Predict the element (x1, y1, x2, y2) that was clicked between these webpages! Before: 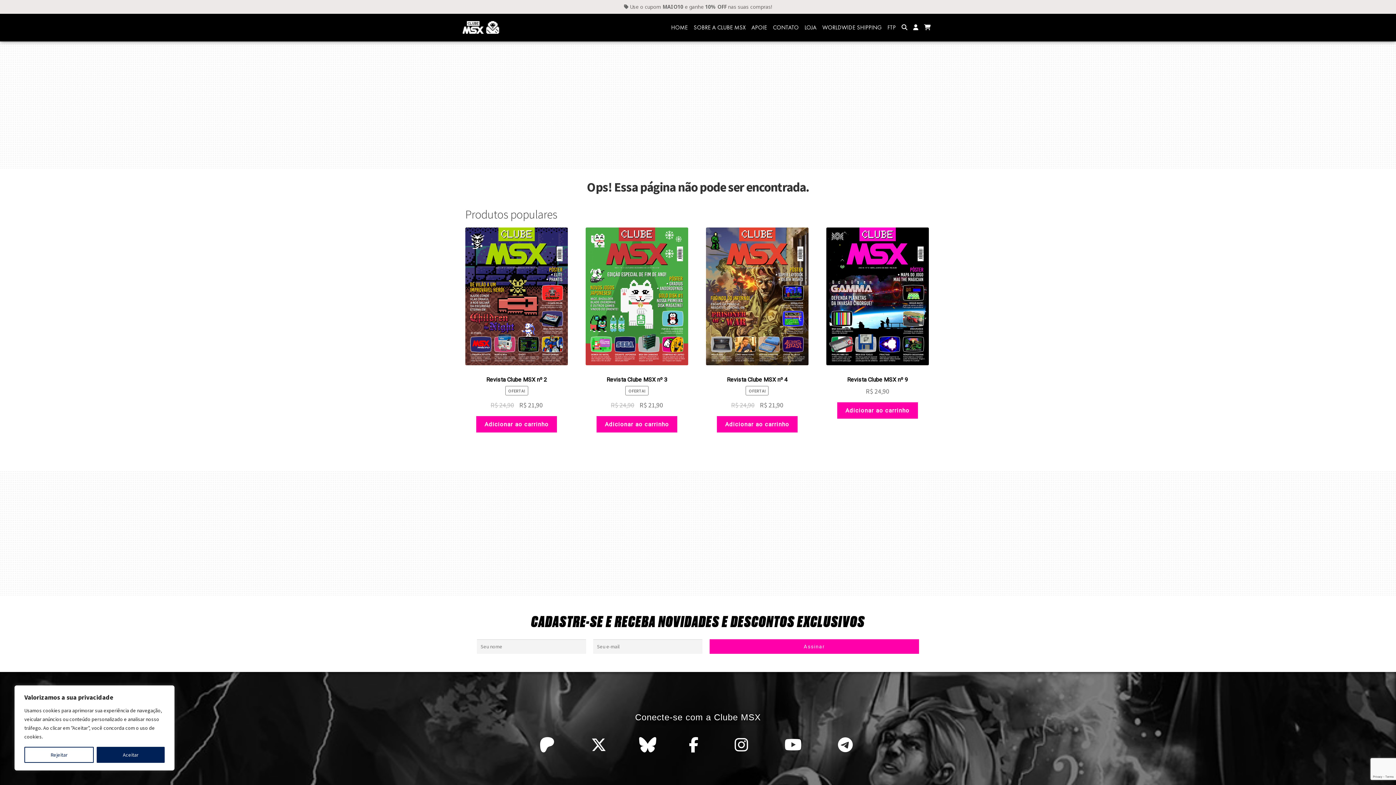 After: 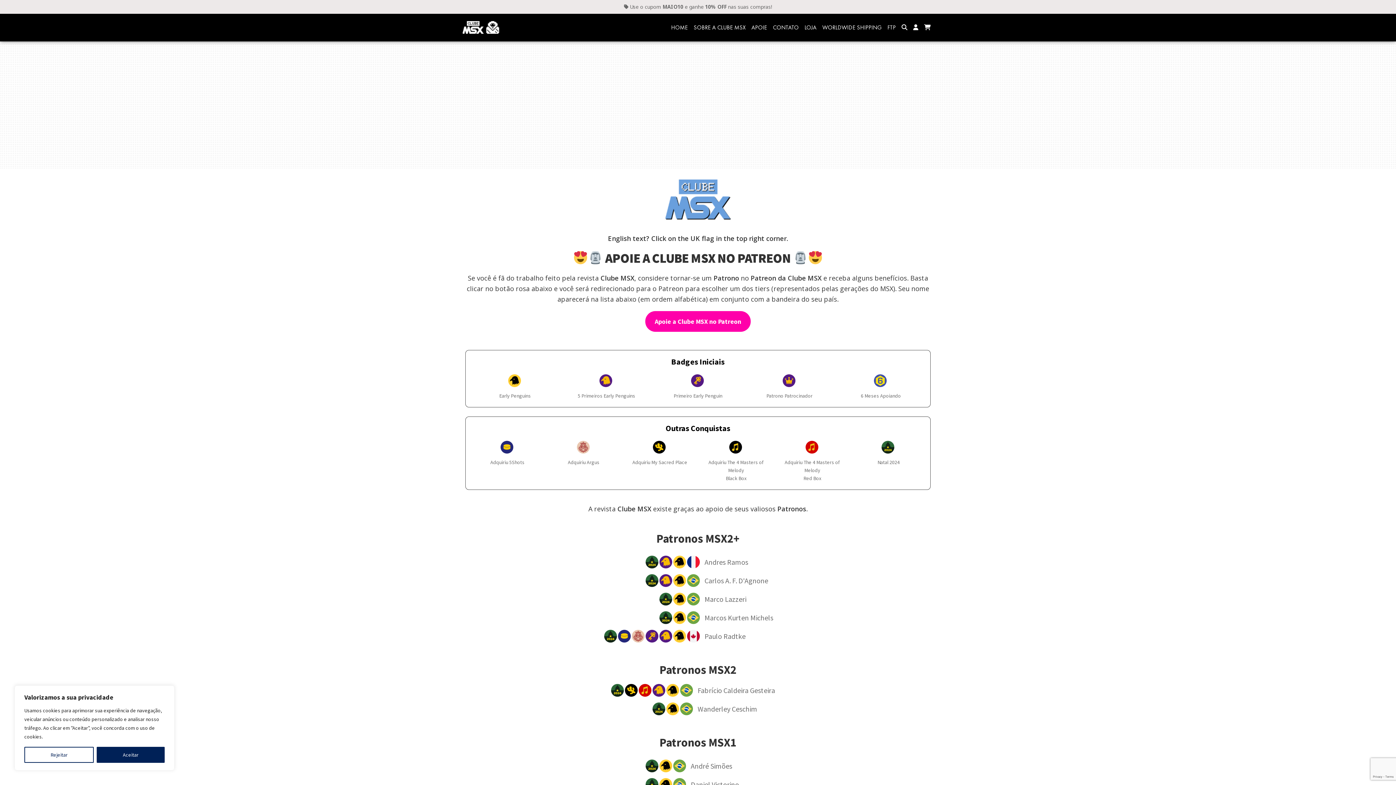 Action: label: APOIE bbox: (748, 20, 770, 34)